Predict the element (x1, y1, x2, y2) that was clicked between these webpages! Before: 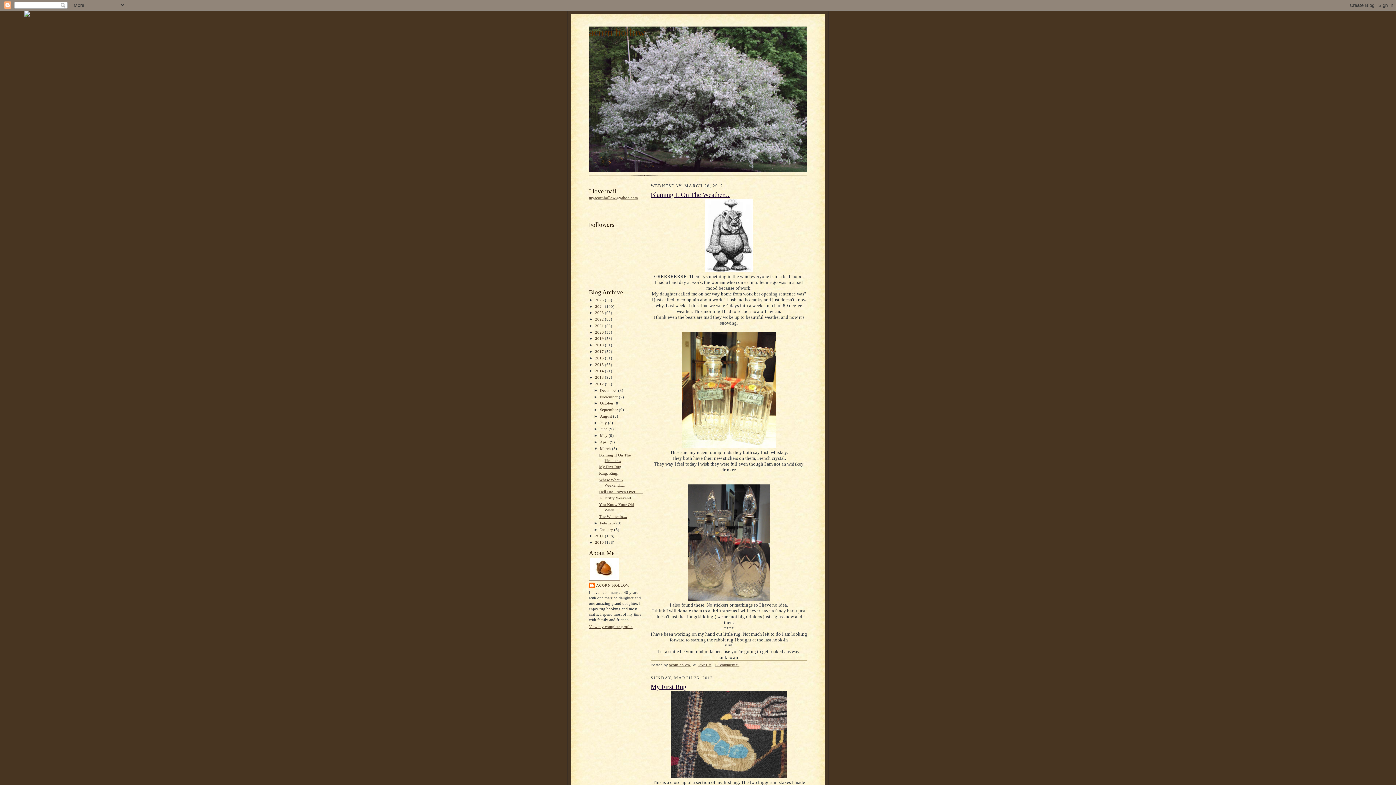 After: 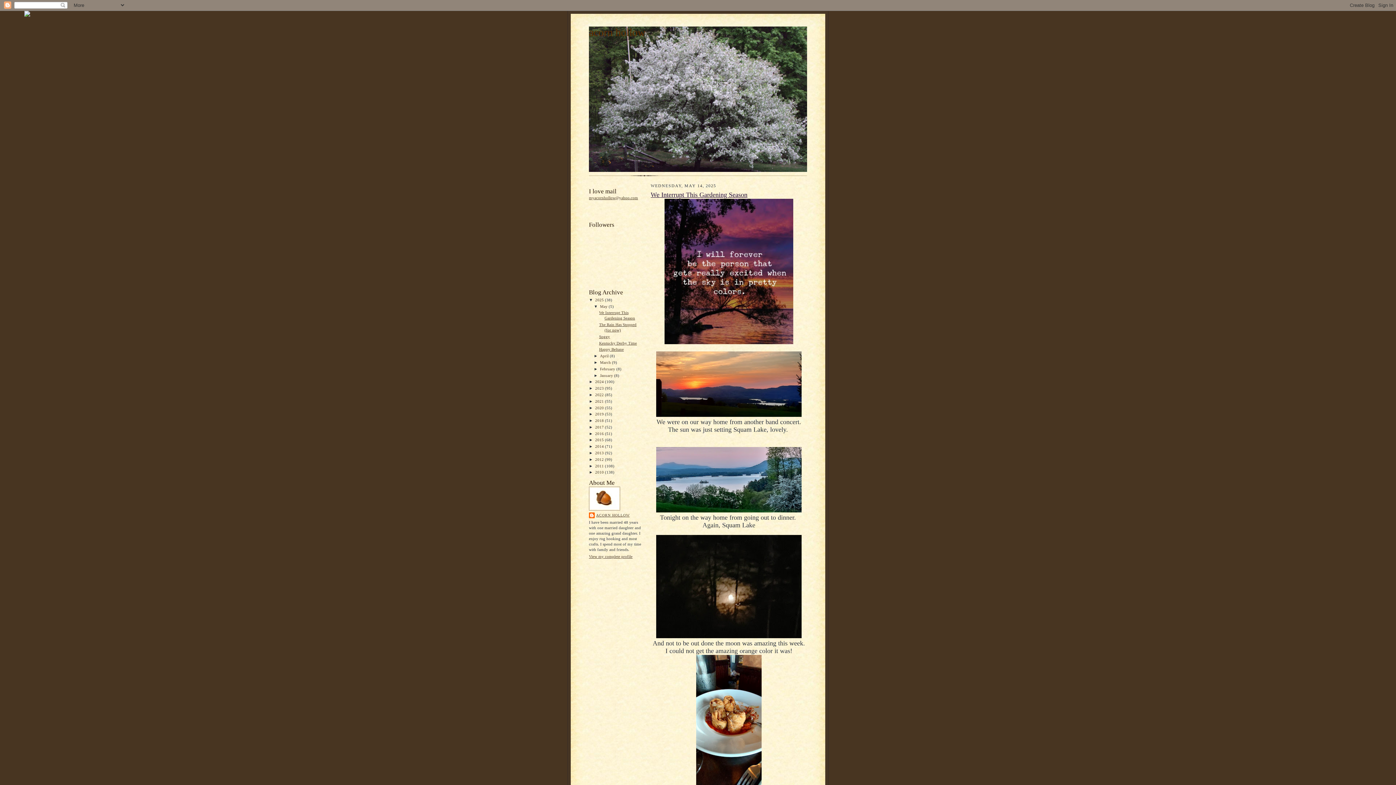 Action: bbox: (589, 26, 645, 38) label: acorn hollow